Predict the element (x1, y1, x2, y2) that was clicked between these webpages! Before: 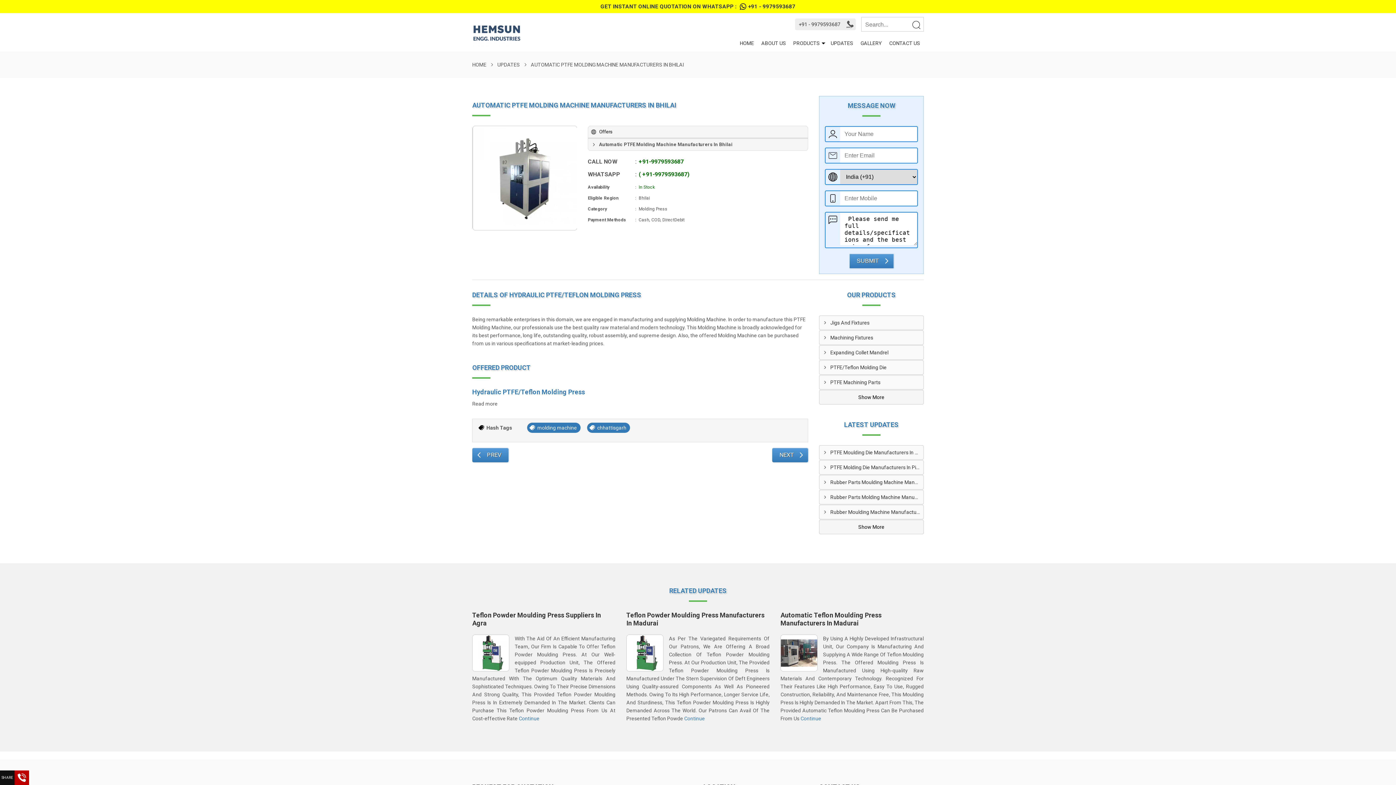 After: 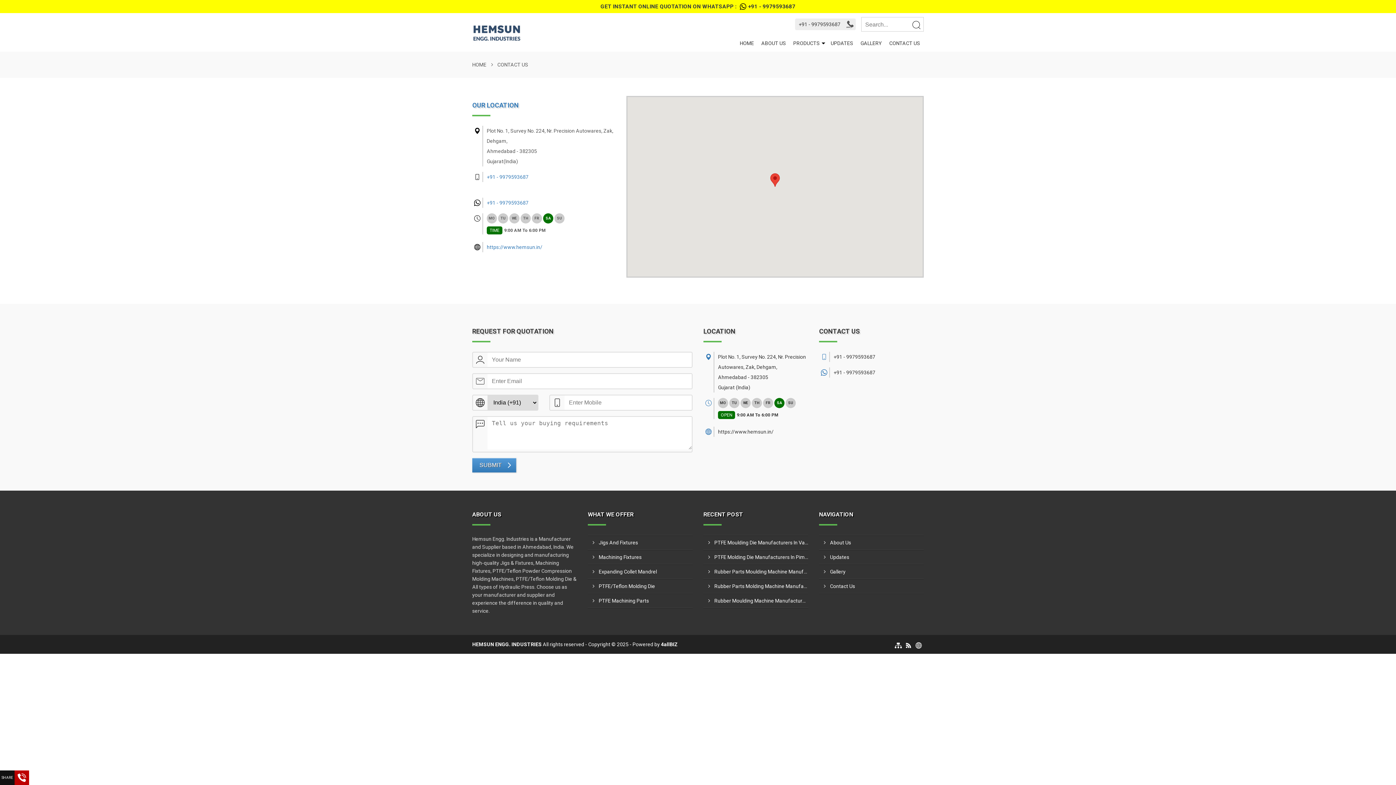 Action: bbox: (885, 35, 924, 51) label: CONTACT US